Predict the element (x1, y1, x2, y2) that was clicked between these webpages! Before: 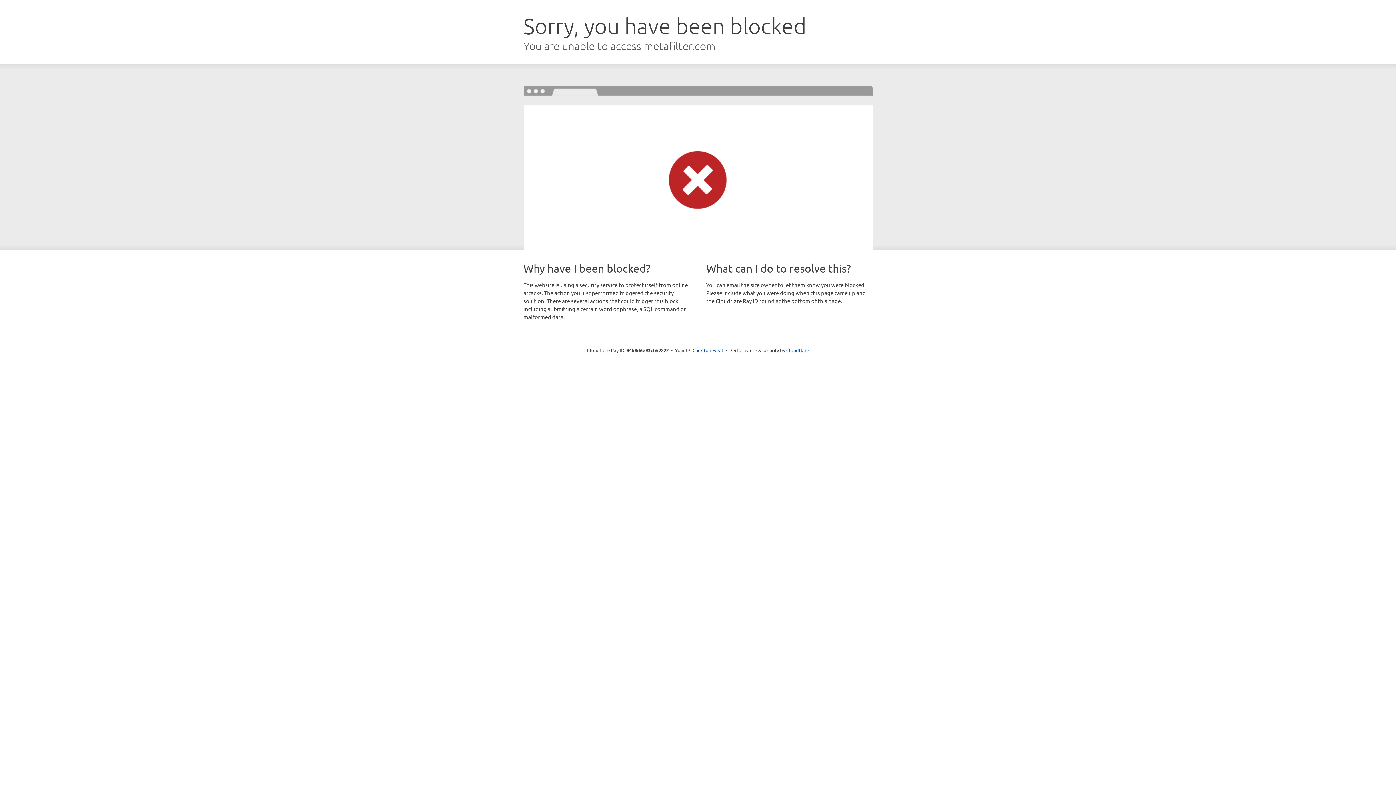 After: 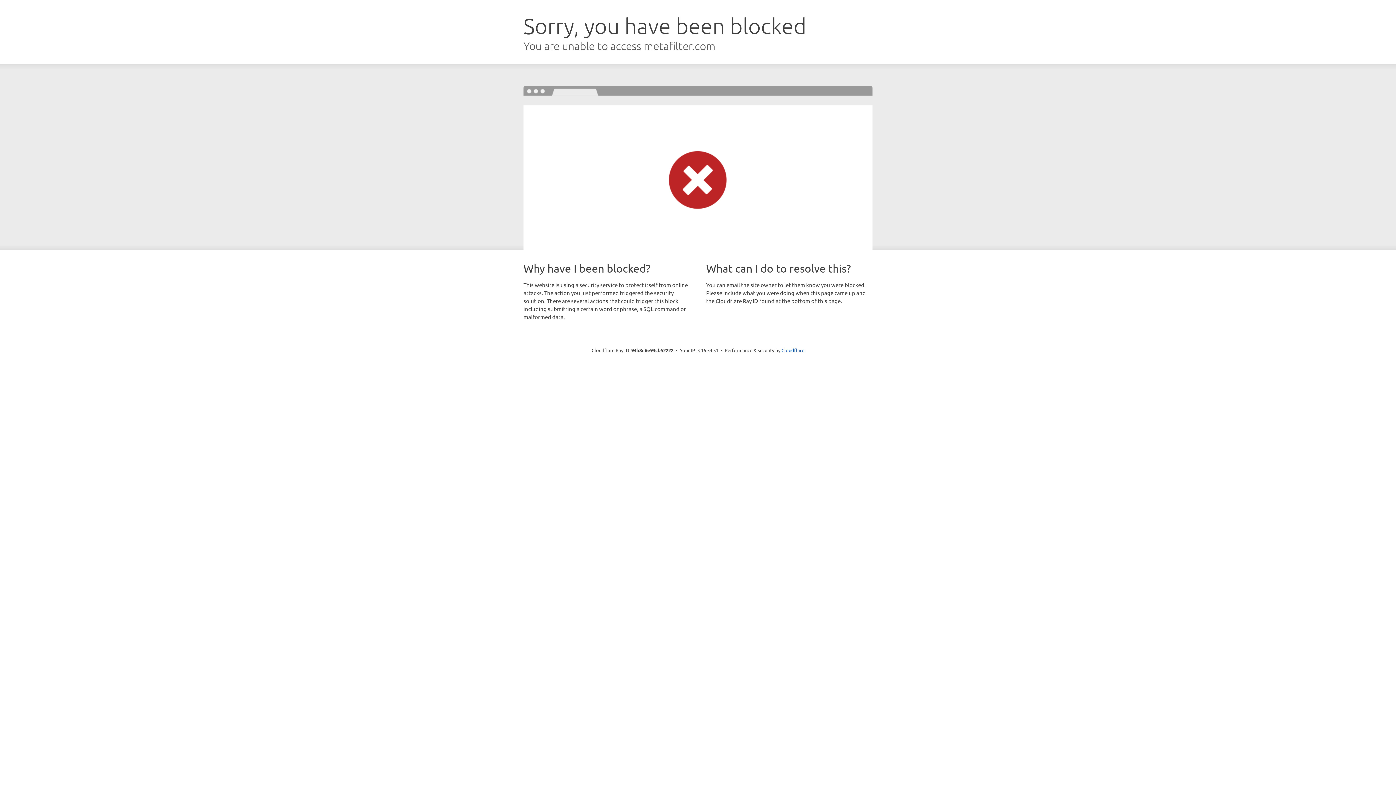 Action: label: Click to reveal bbox: (692, 346, 723, 353)